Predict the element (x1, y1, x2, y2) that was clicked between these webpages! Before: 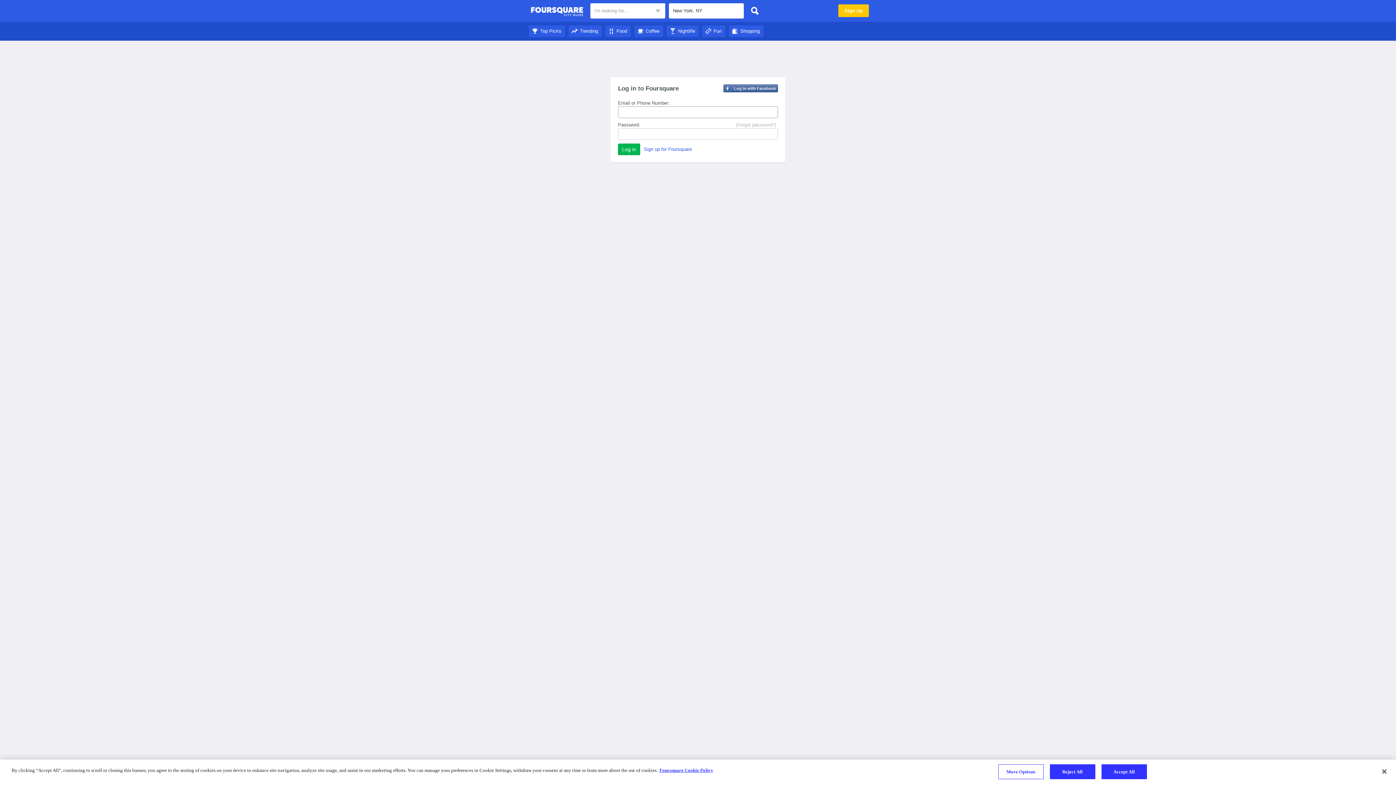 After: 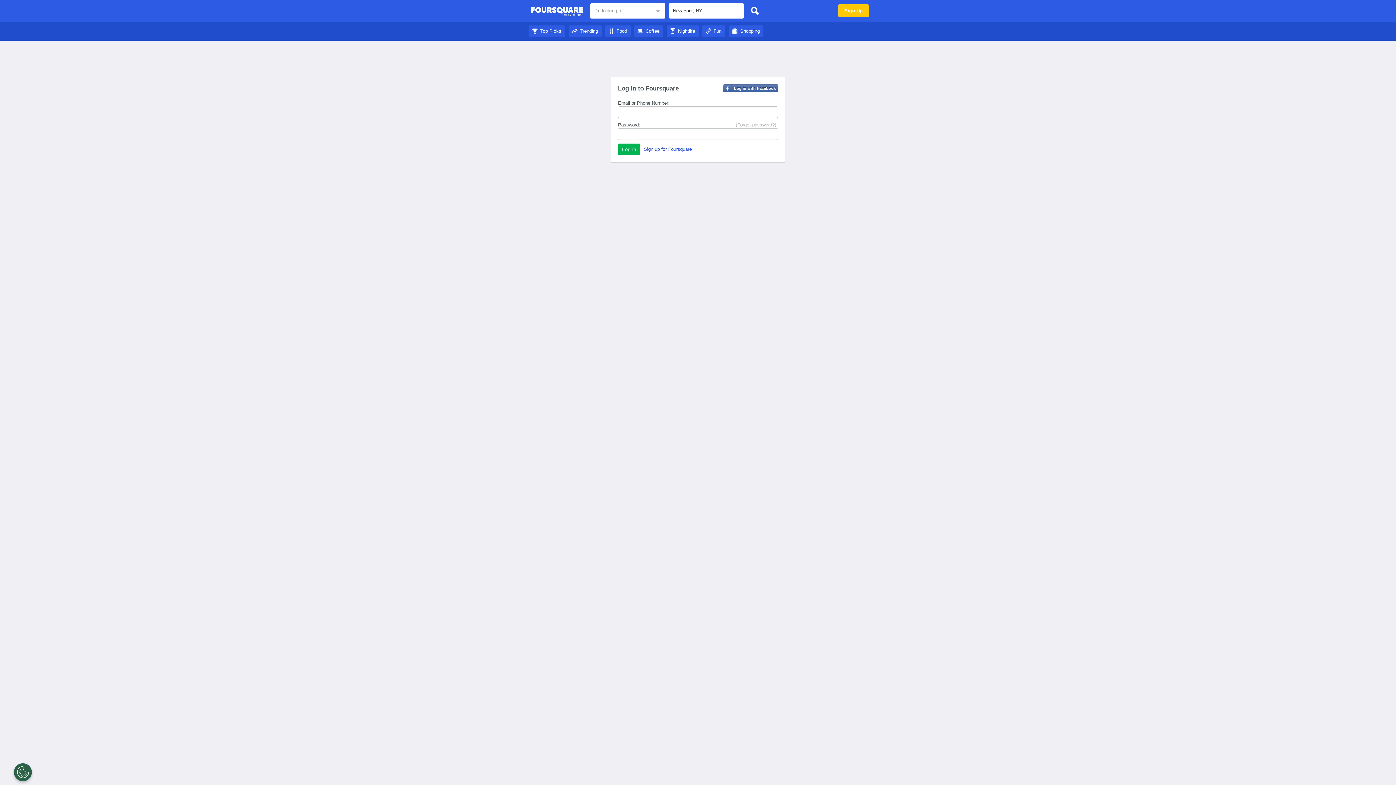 Action: bbox: (747, 3, 762, 18)